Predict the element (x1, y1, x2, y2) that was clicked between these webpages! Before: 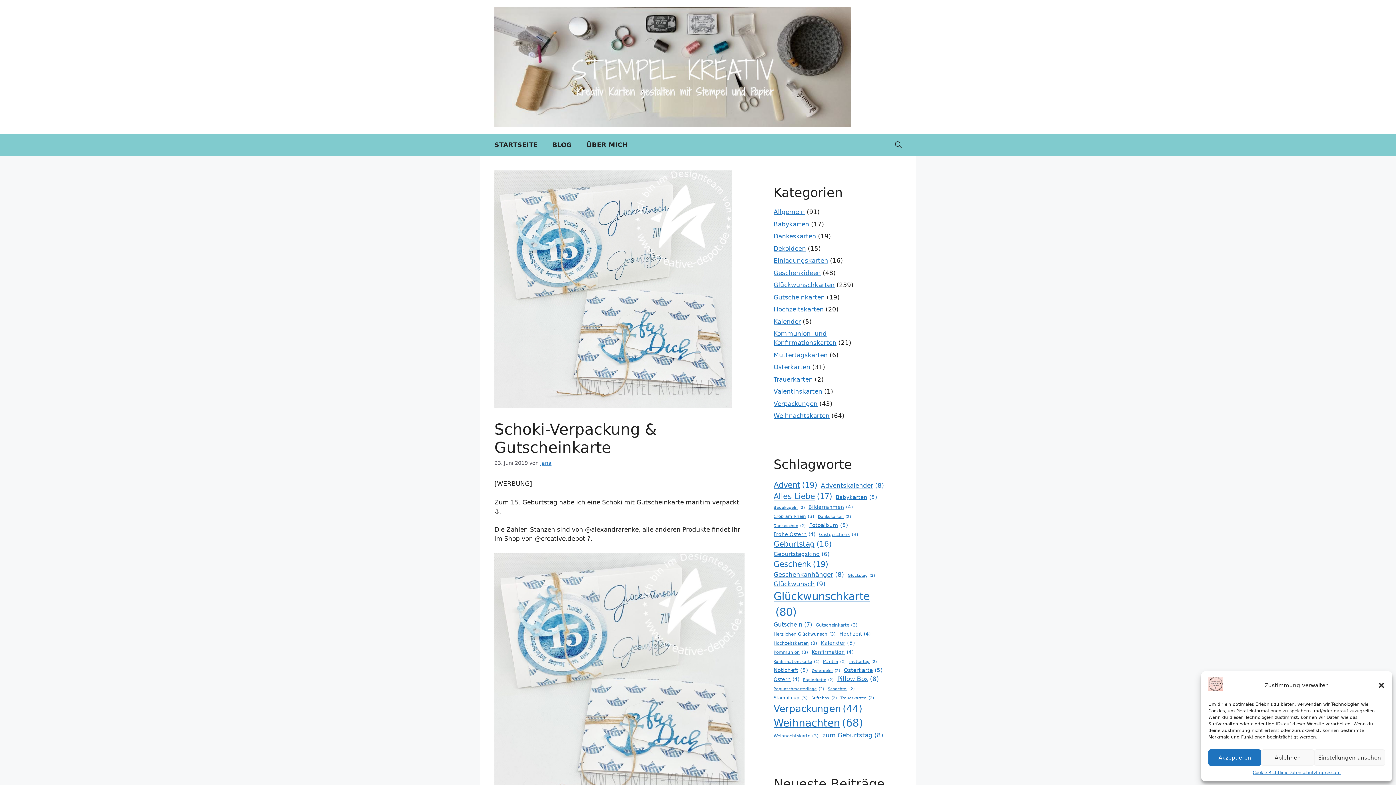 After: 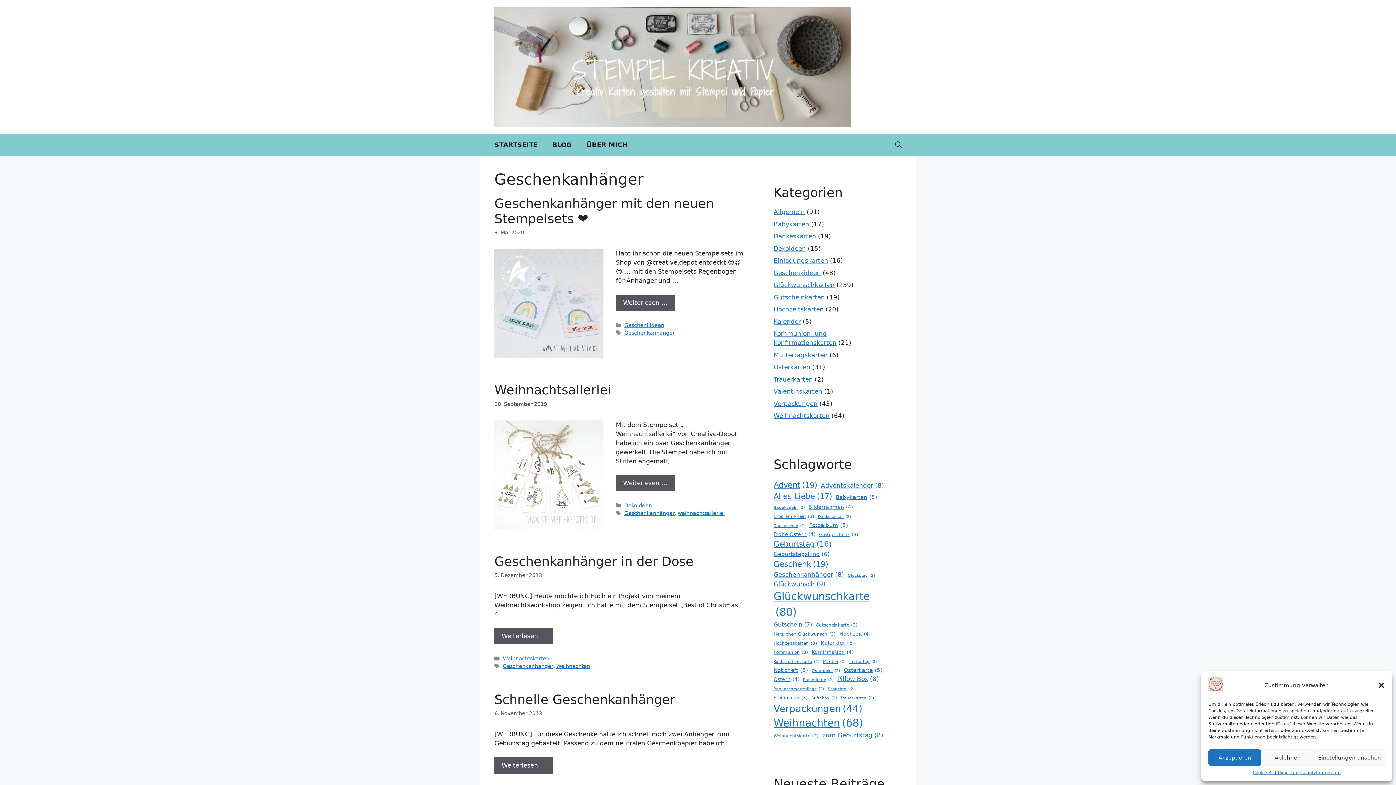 Action: bbox: (773, 570, 844, 579) label: Geschenkanhänger (8 Einträge)